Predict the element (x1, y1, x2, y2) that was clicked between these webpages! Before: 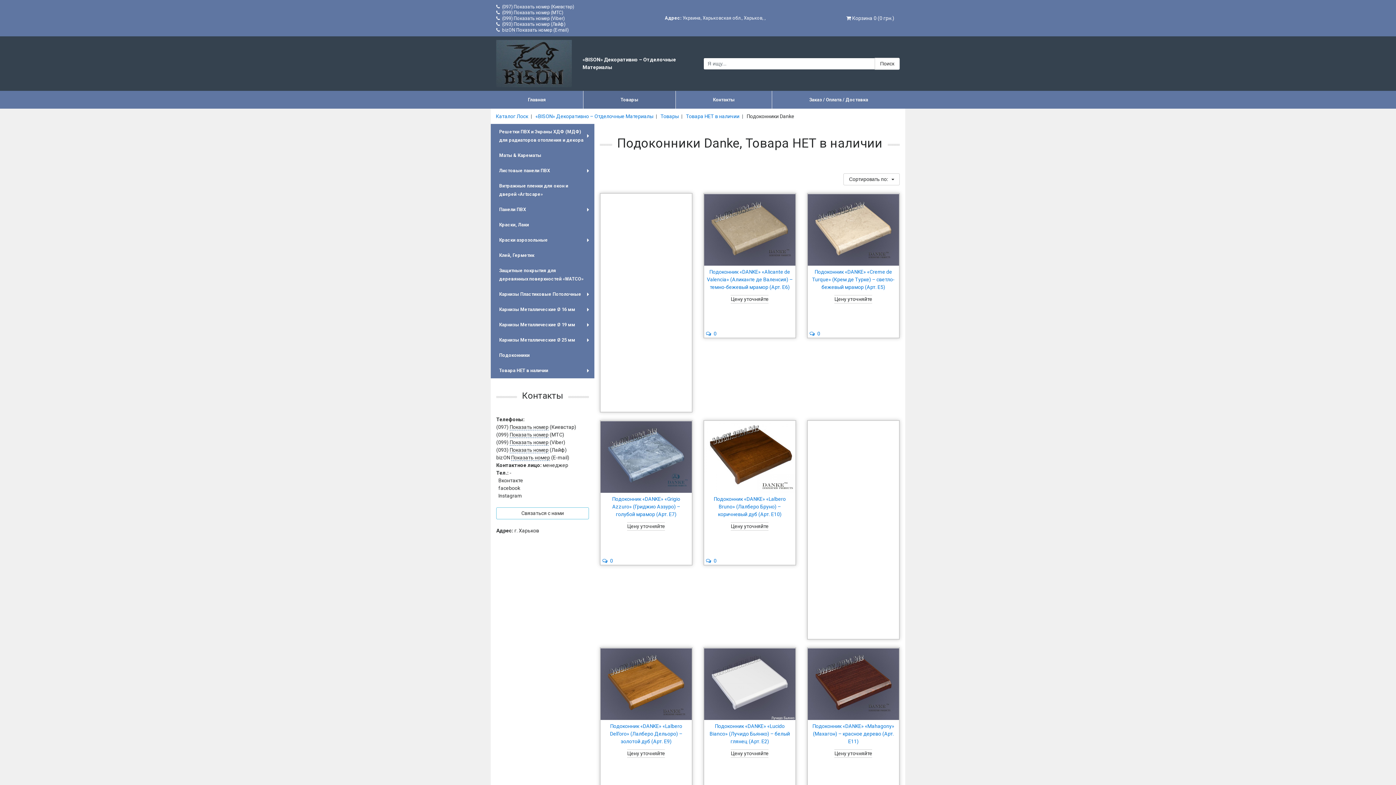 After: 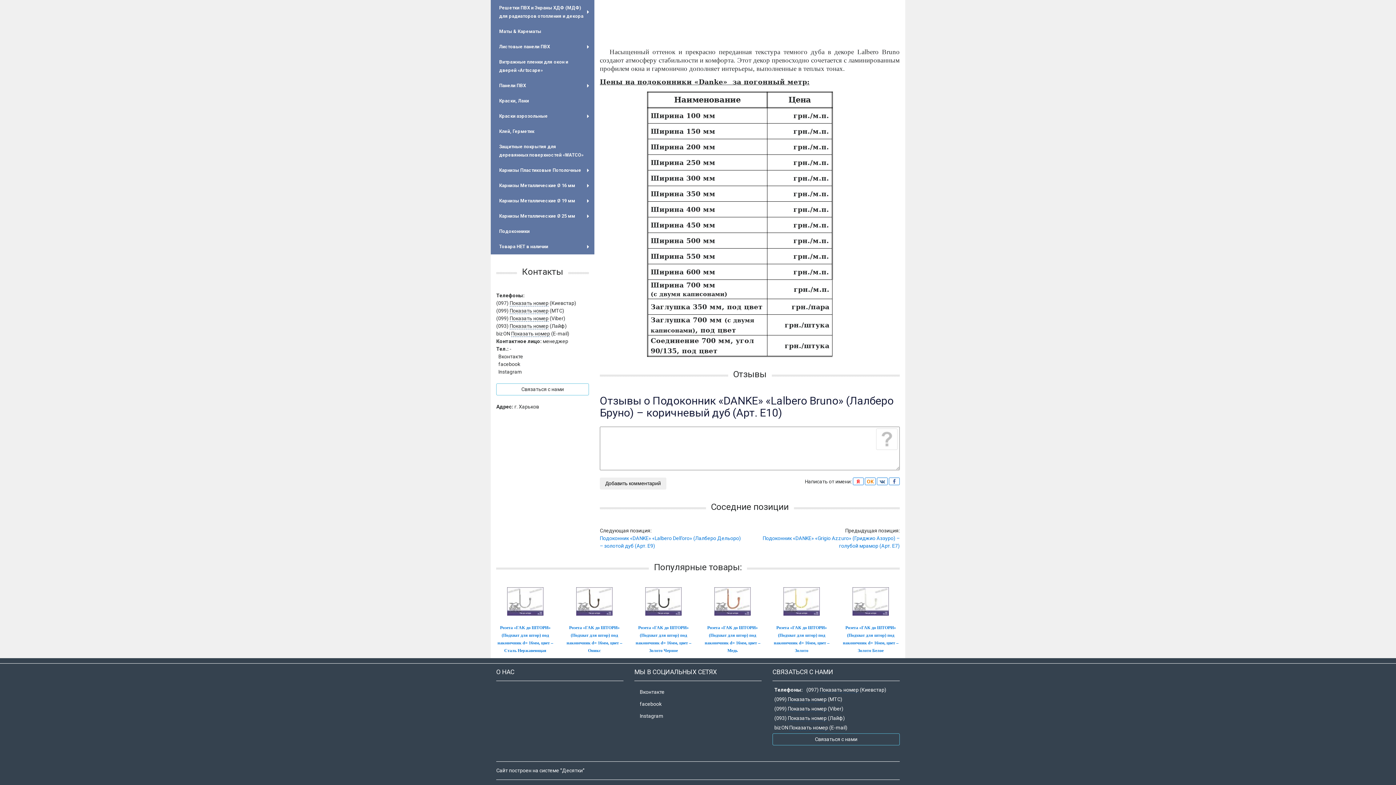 Action: bbox: (706, 557, 716, 565) label:   0